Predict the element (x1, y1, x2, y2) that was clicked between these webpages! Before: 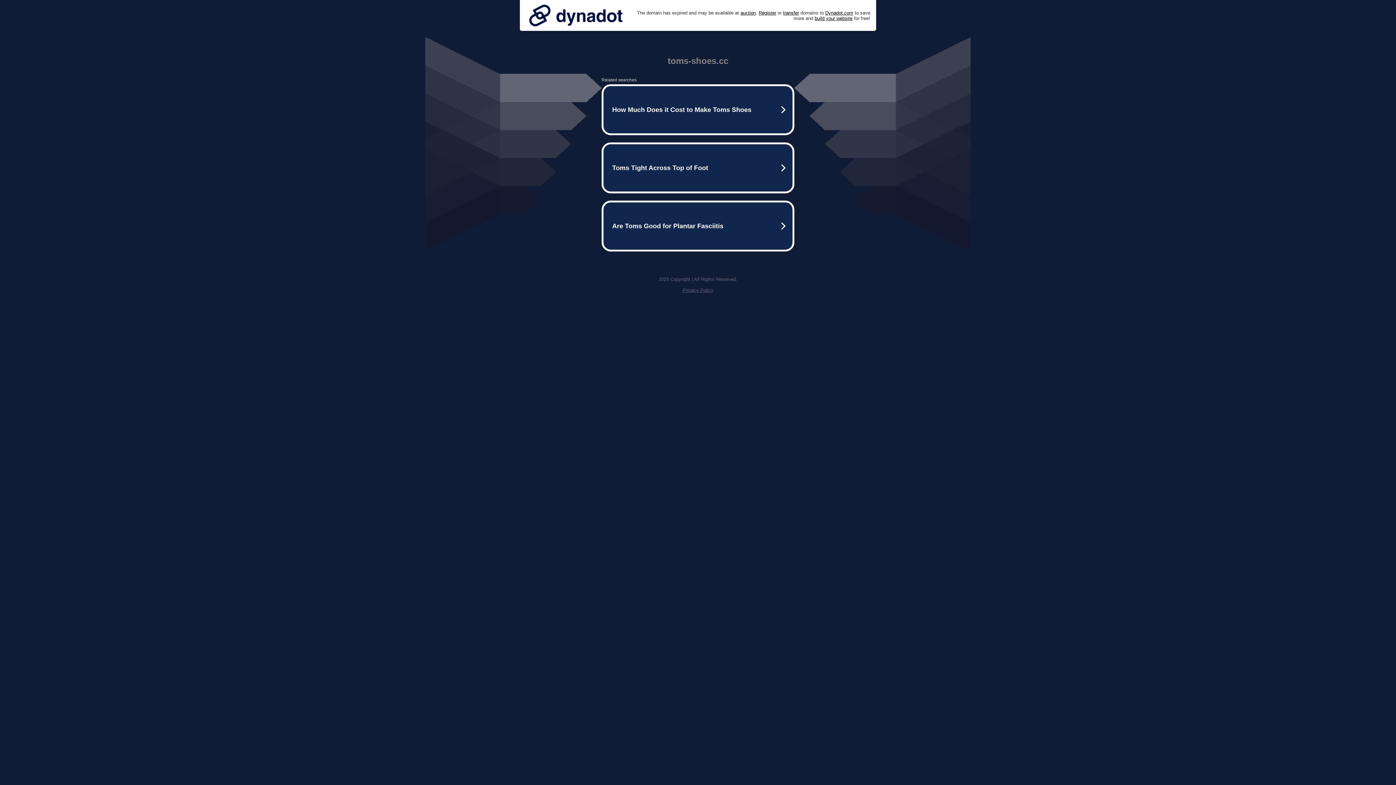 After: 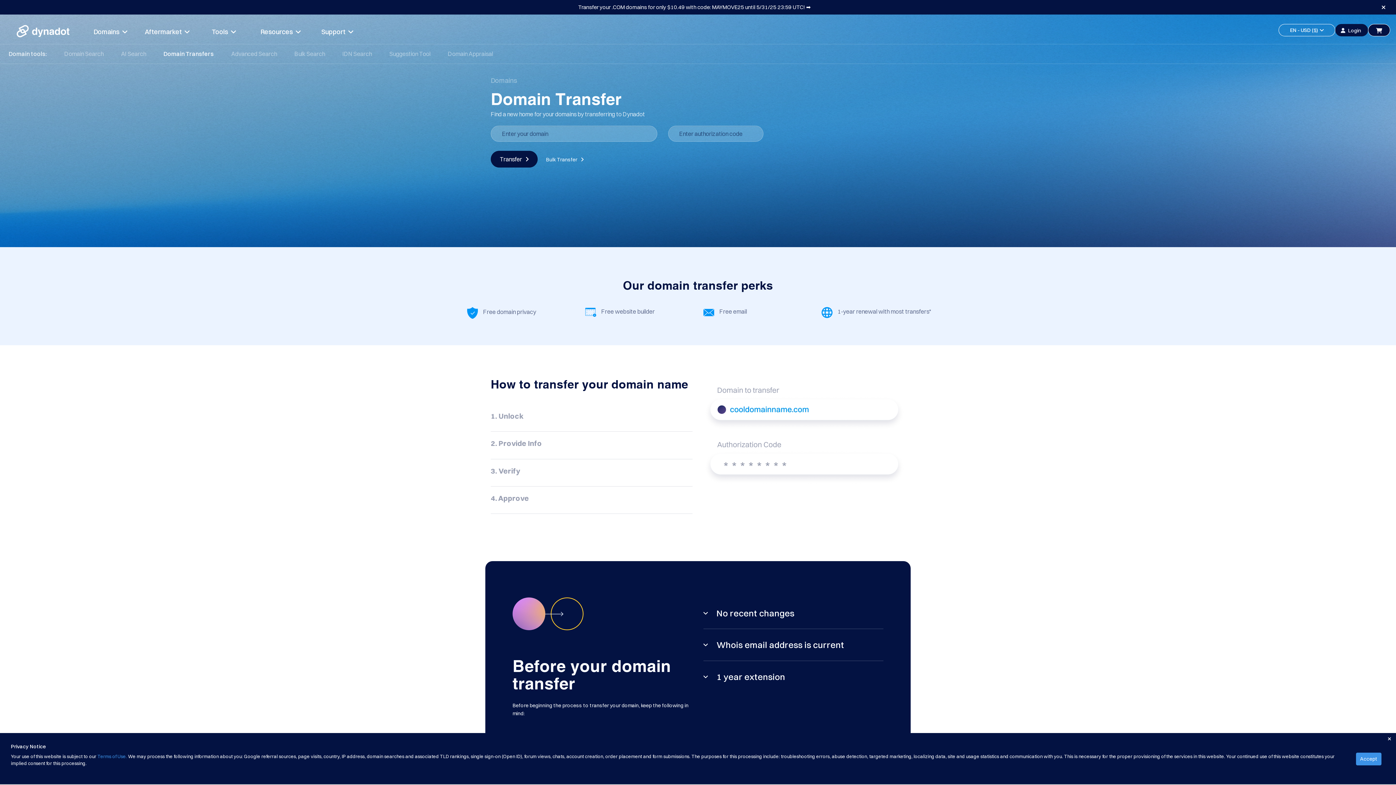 Action: bbox: (783, 10, 799, 15) label: transfer